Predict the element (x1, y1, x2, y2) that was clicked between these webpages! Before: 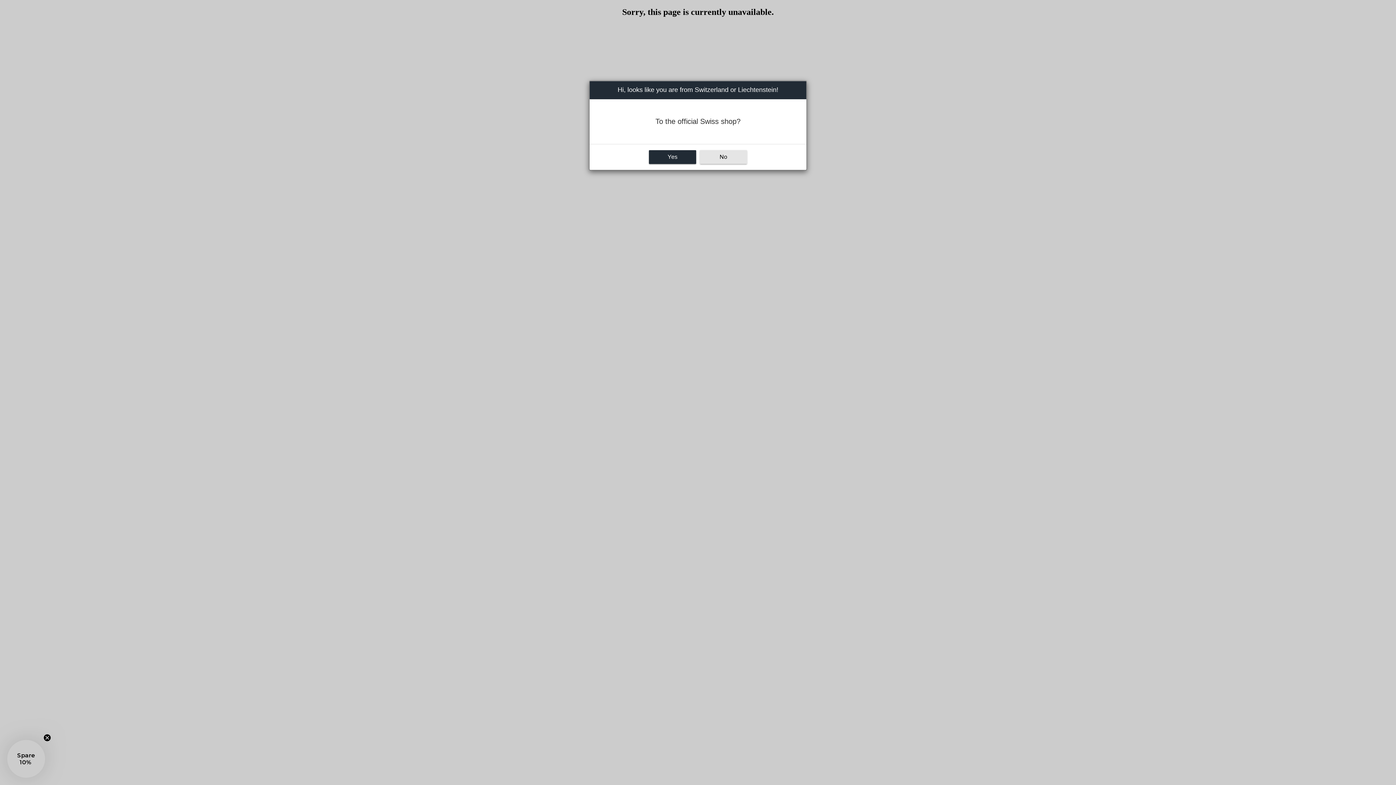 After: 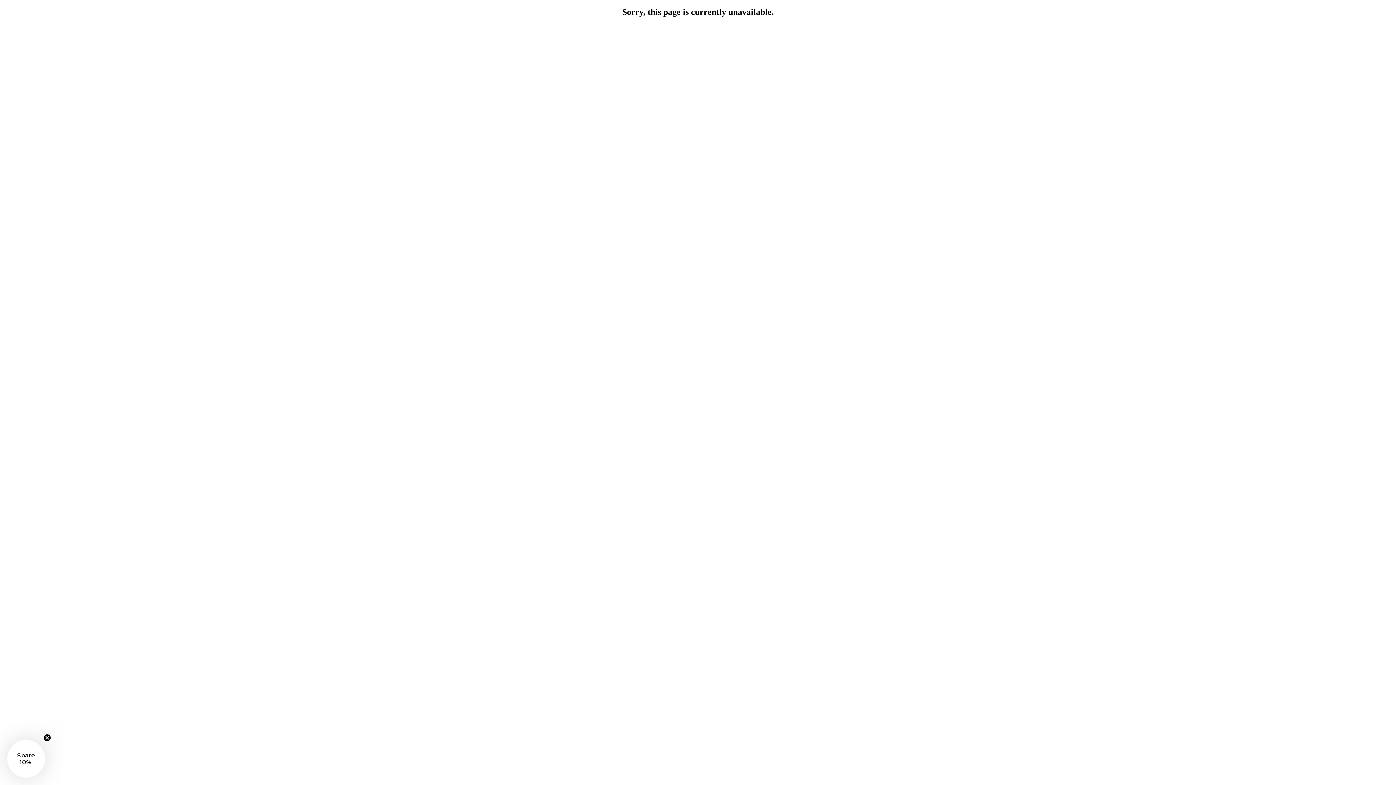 Action: bbox: (700, 150, 747, 164) label: No